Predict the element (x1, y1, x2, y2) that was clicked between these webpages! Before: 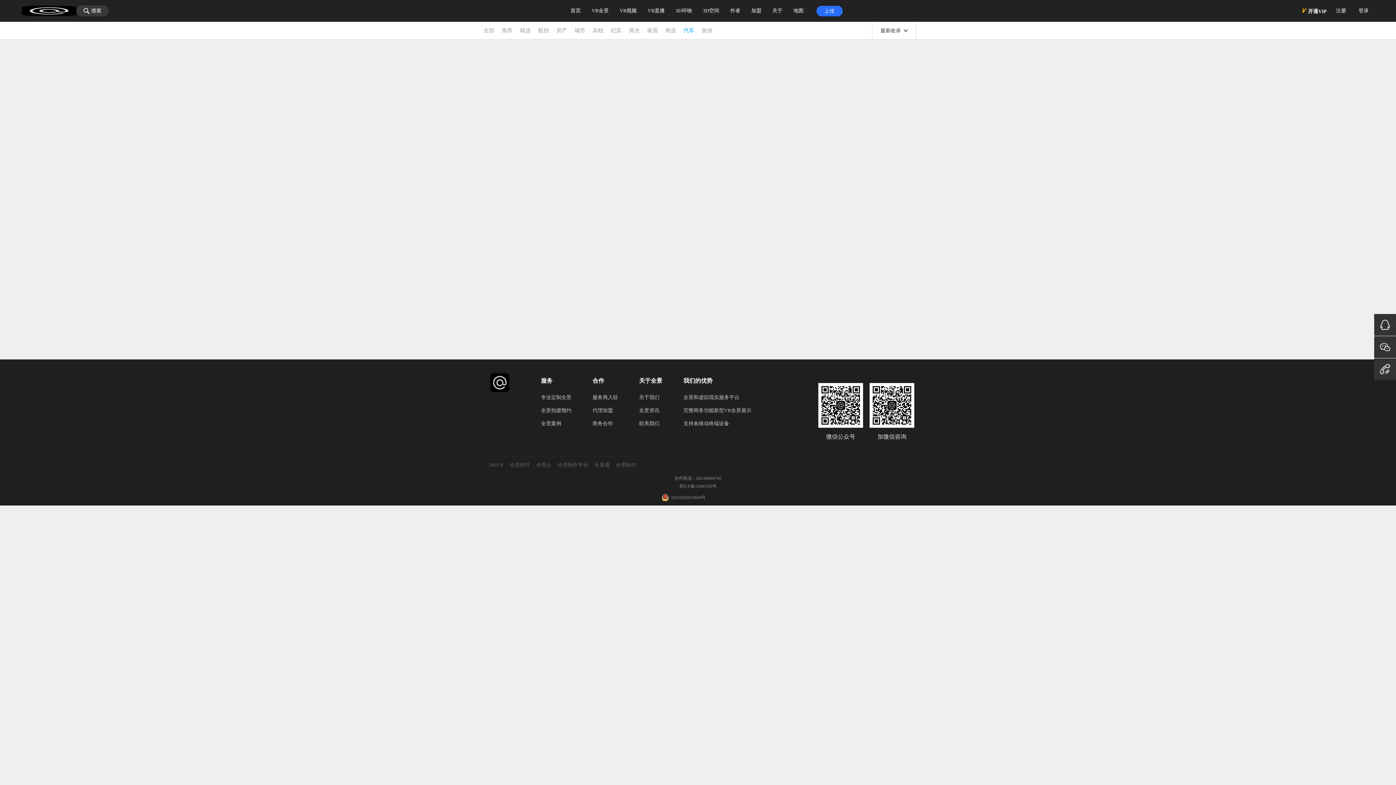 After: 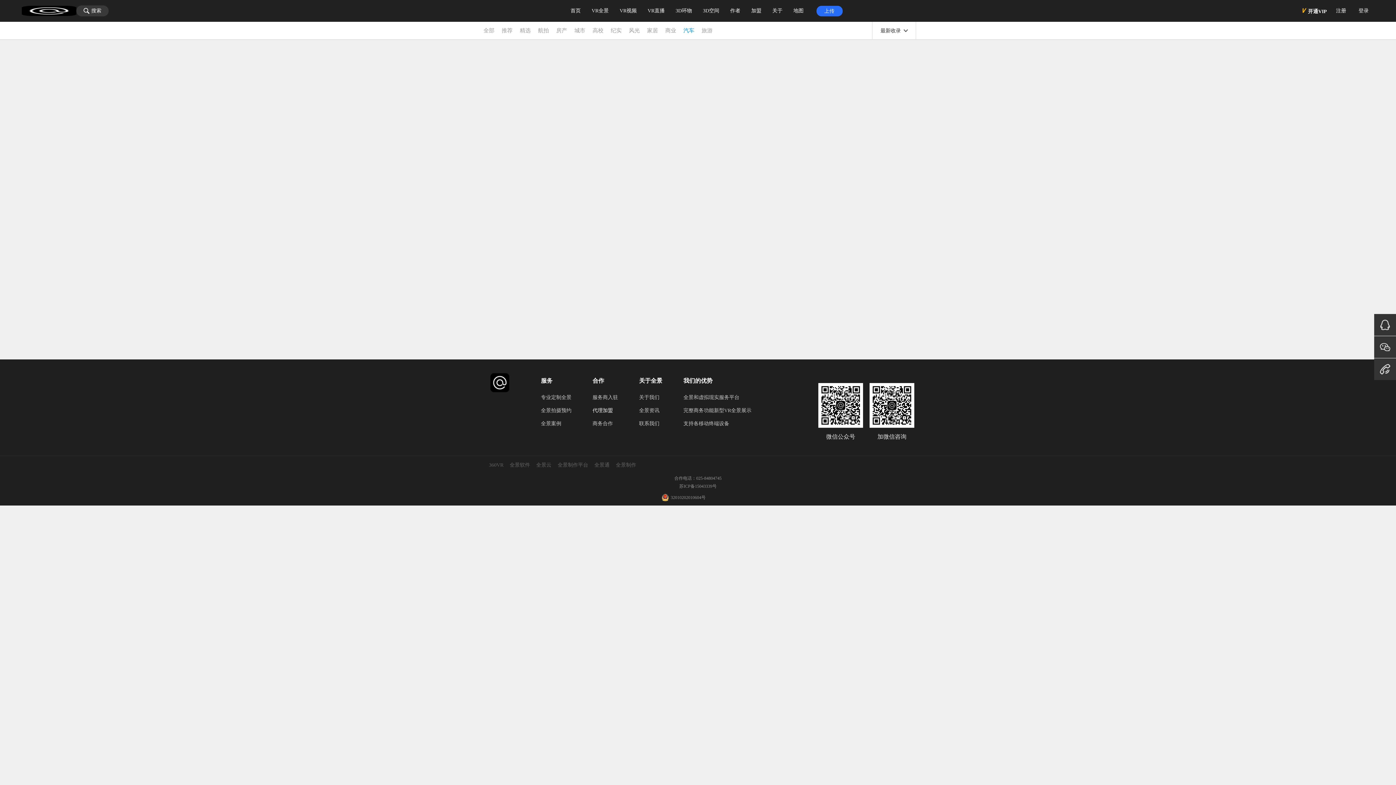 Action: label: 代理加盟 bbox: (592, 408, 613, 413)